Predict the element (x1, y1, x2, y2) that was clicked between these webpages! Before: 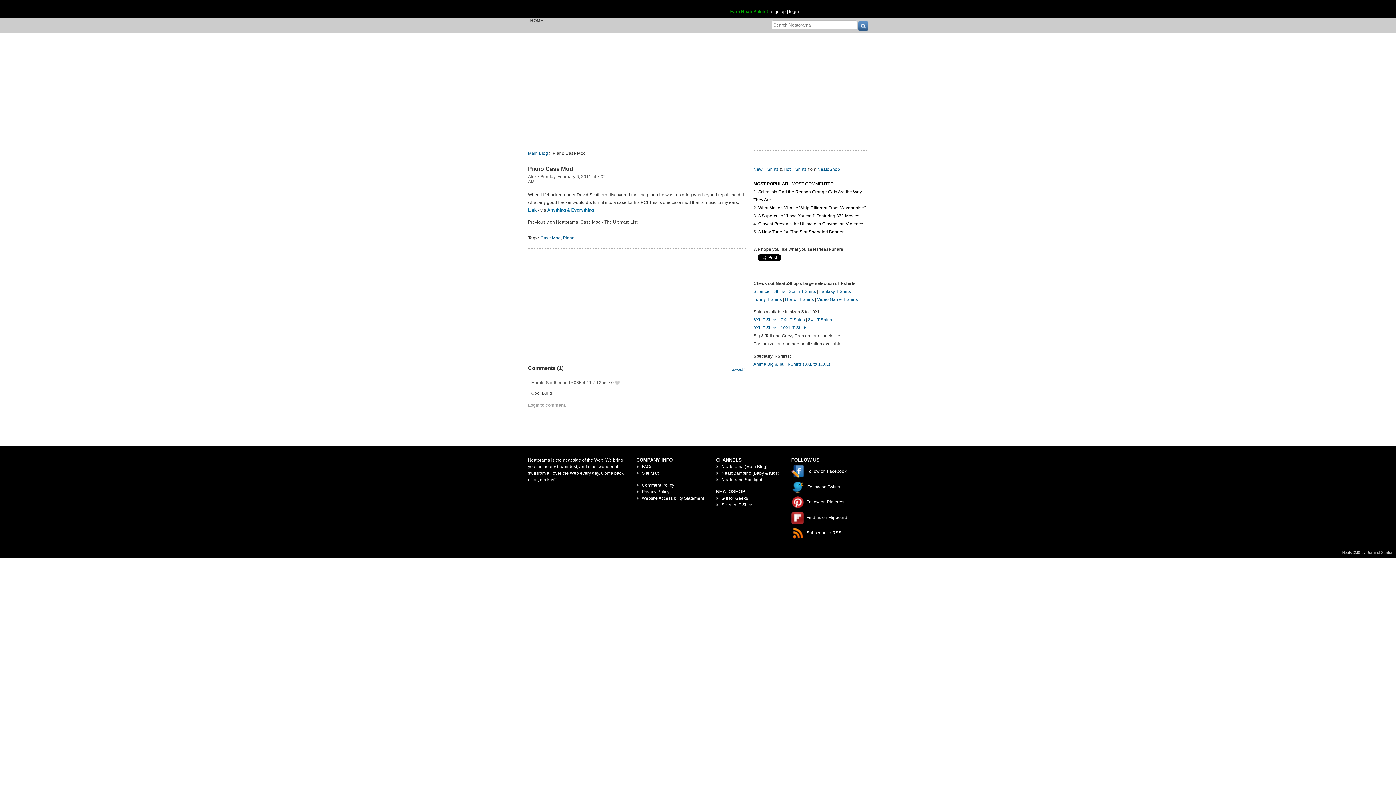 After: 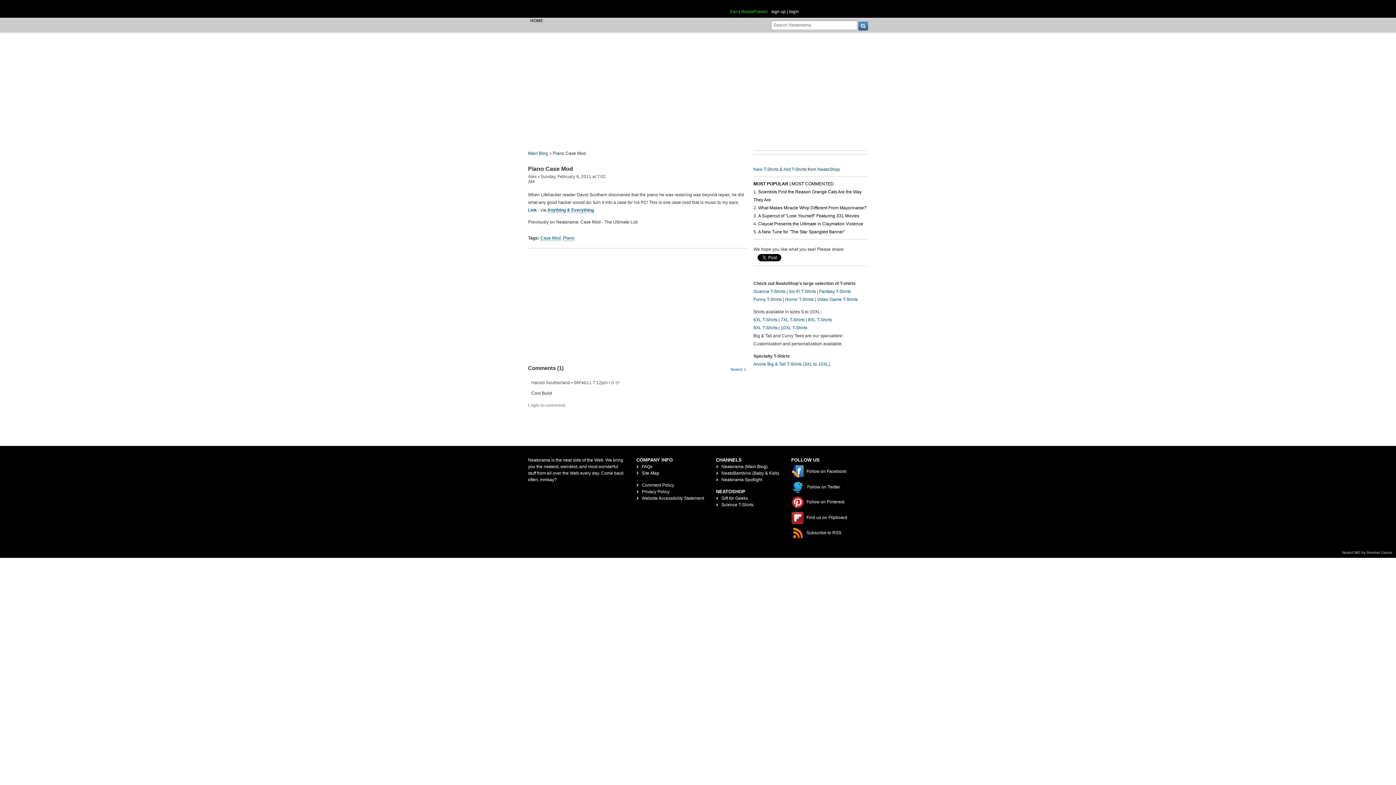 Action: label: Anything & Everything bbox: (547, 207, 594, 213)